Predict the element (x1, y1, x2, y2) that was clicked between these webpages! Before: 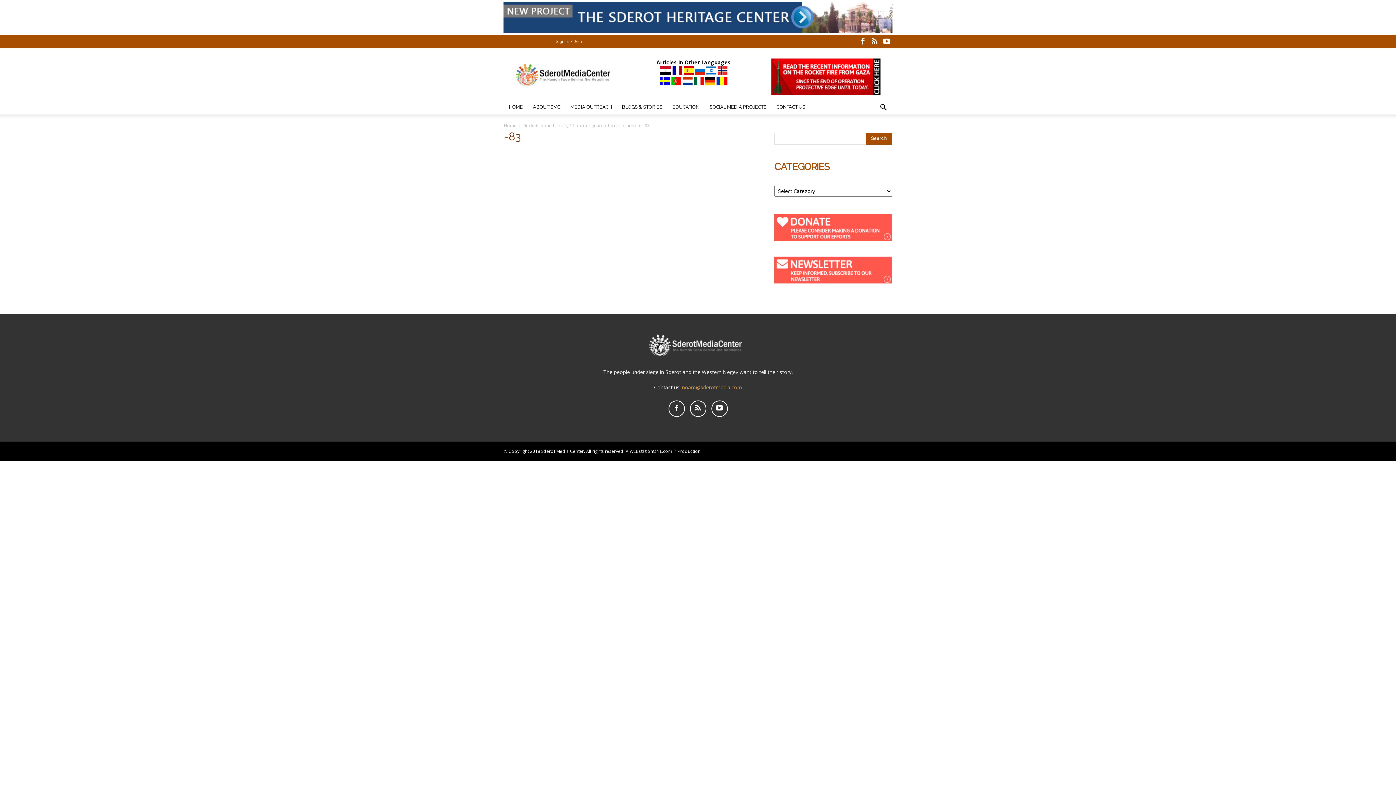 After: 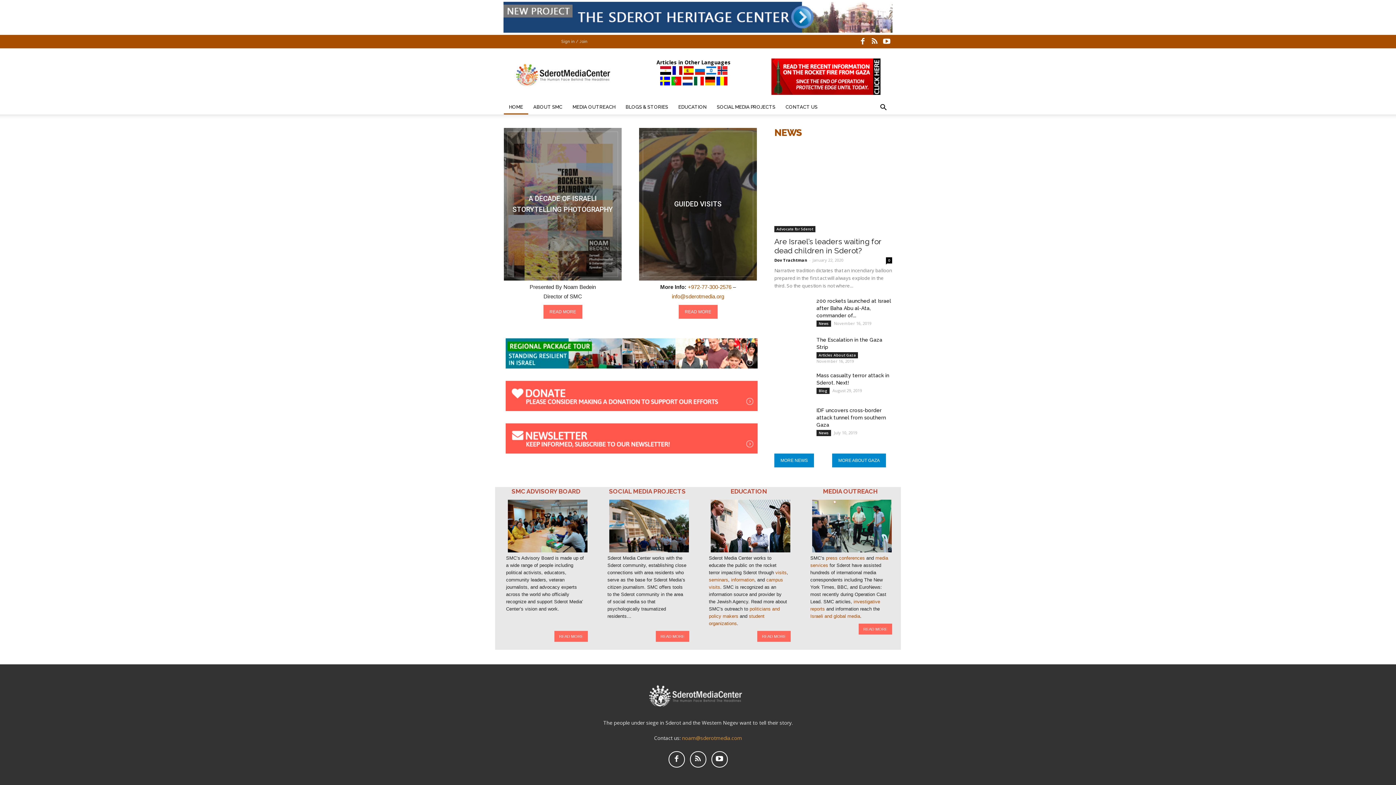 Action: label: HOME bbox: (504, 99, 528, 114)